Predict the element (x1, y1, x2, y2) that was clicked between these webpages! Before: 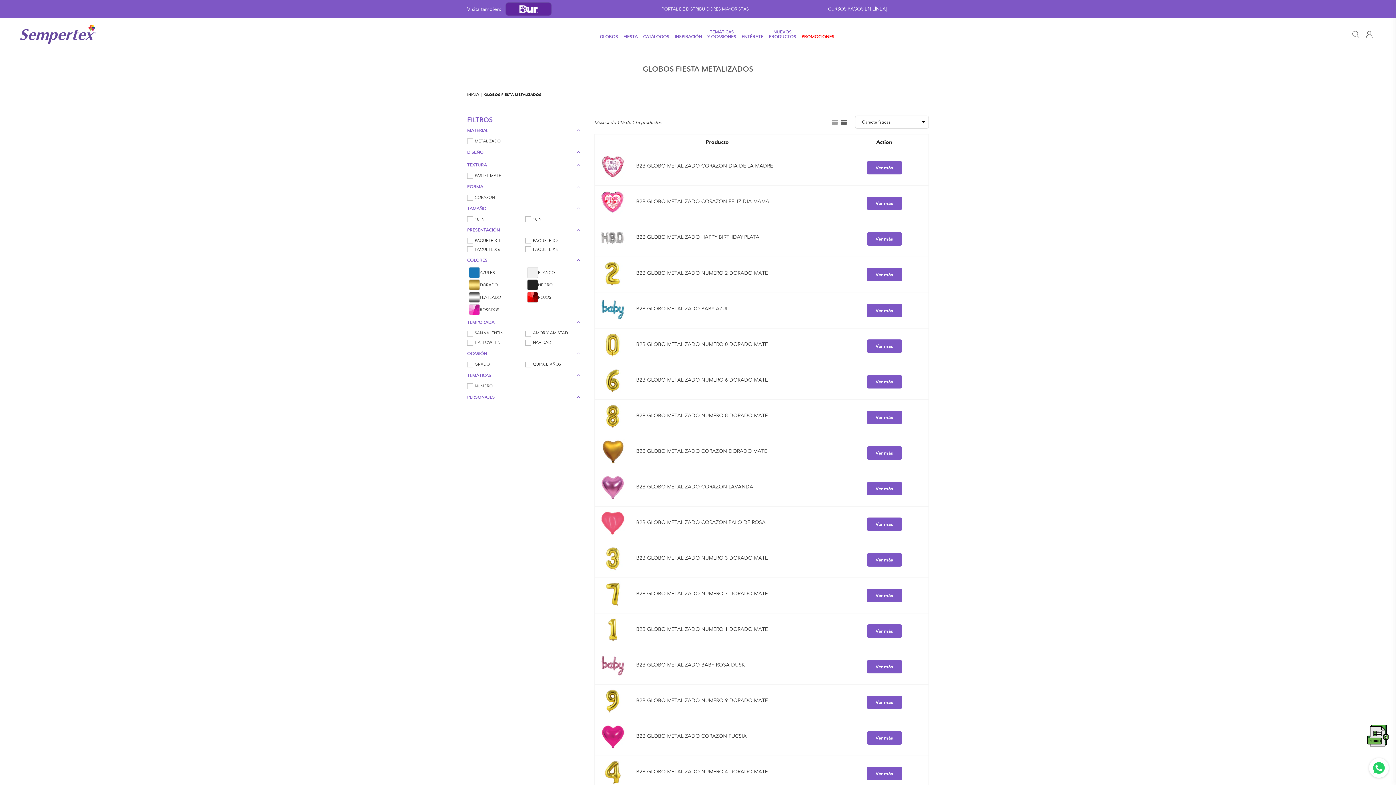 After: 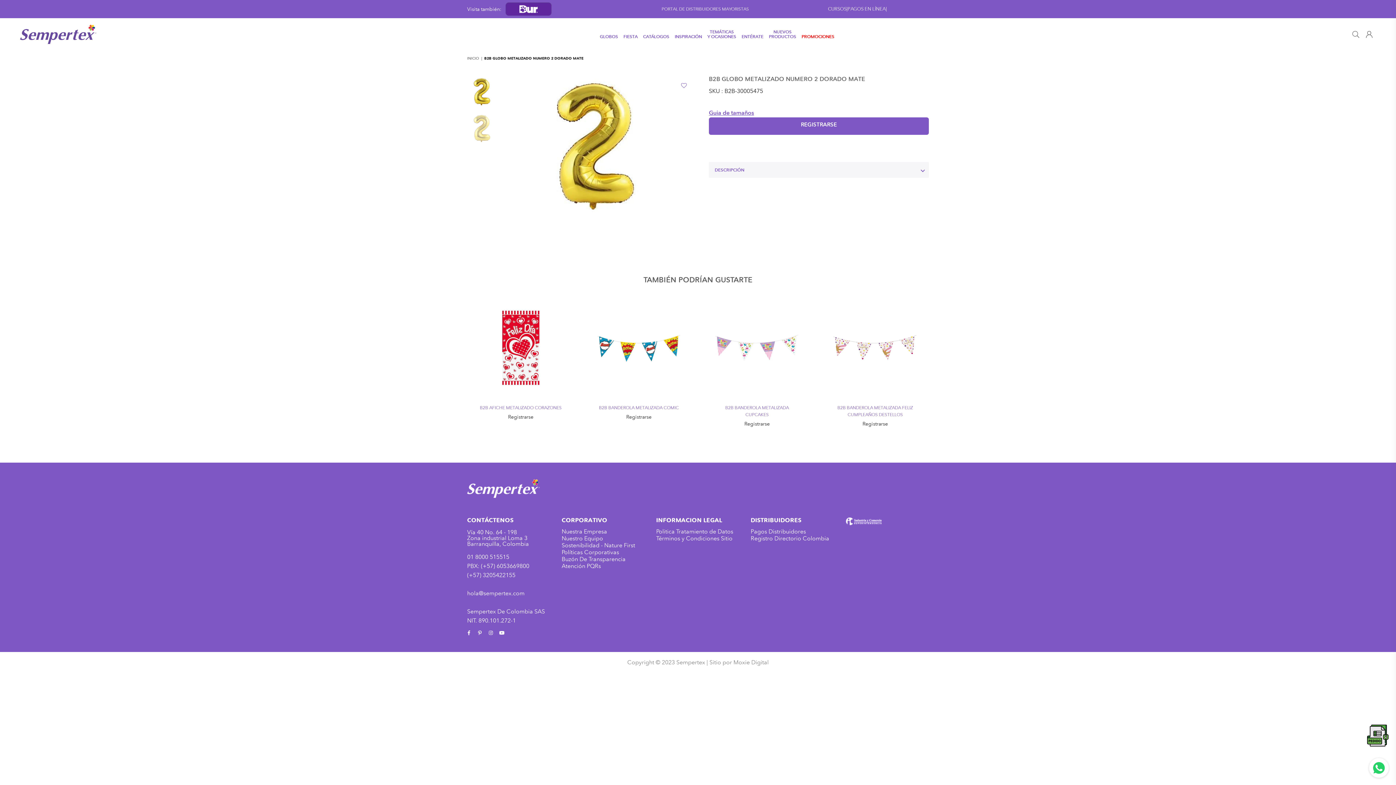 Action: bbox: (600, 260, 625, 289)